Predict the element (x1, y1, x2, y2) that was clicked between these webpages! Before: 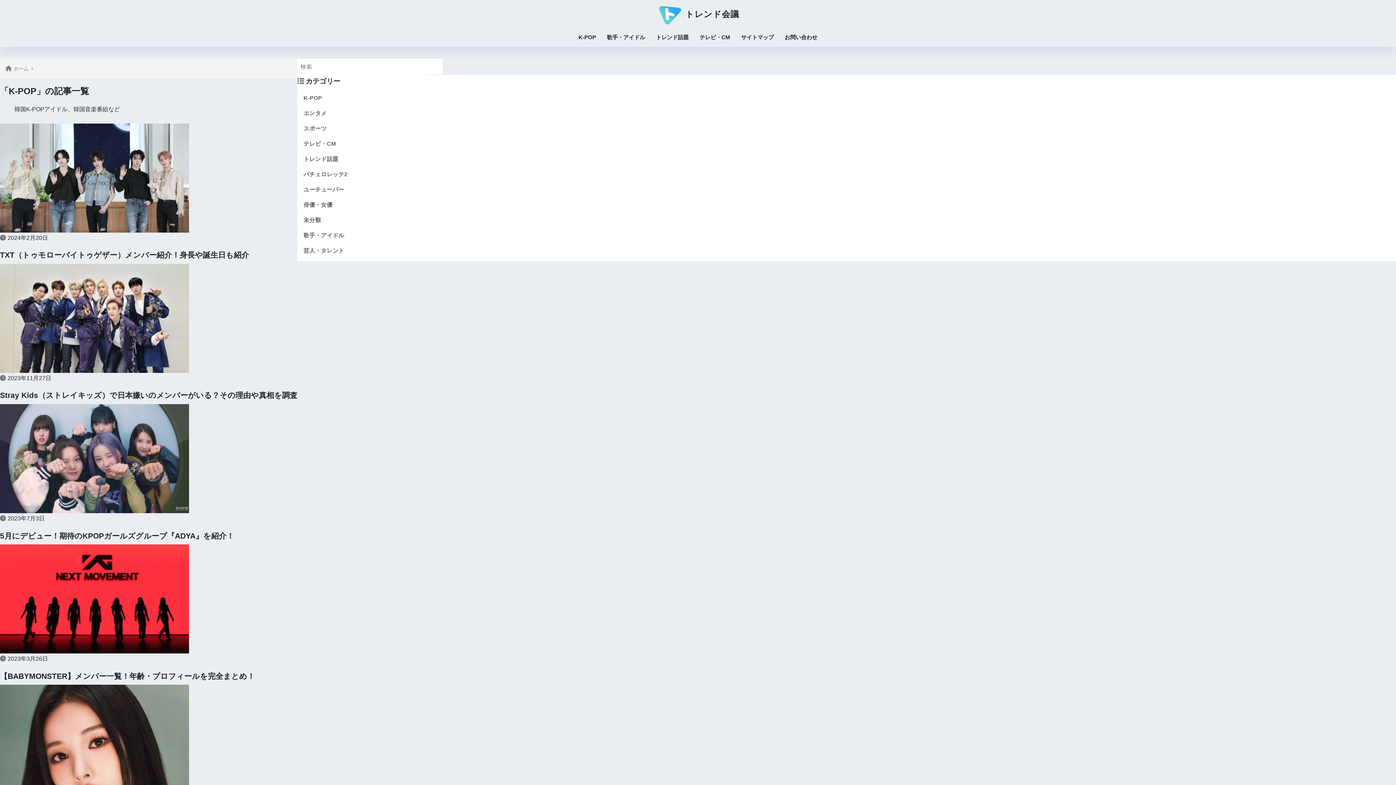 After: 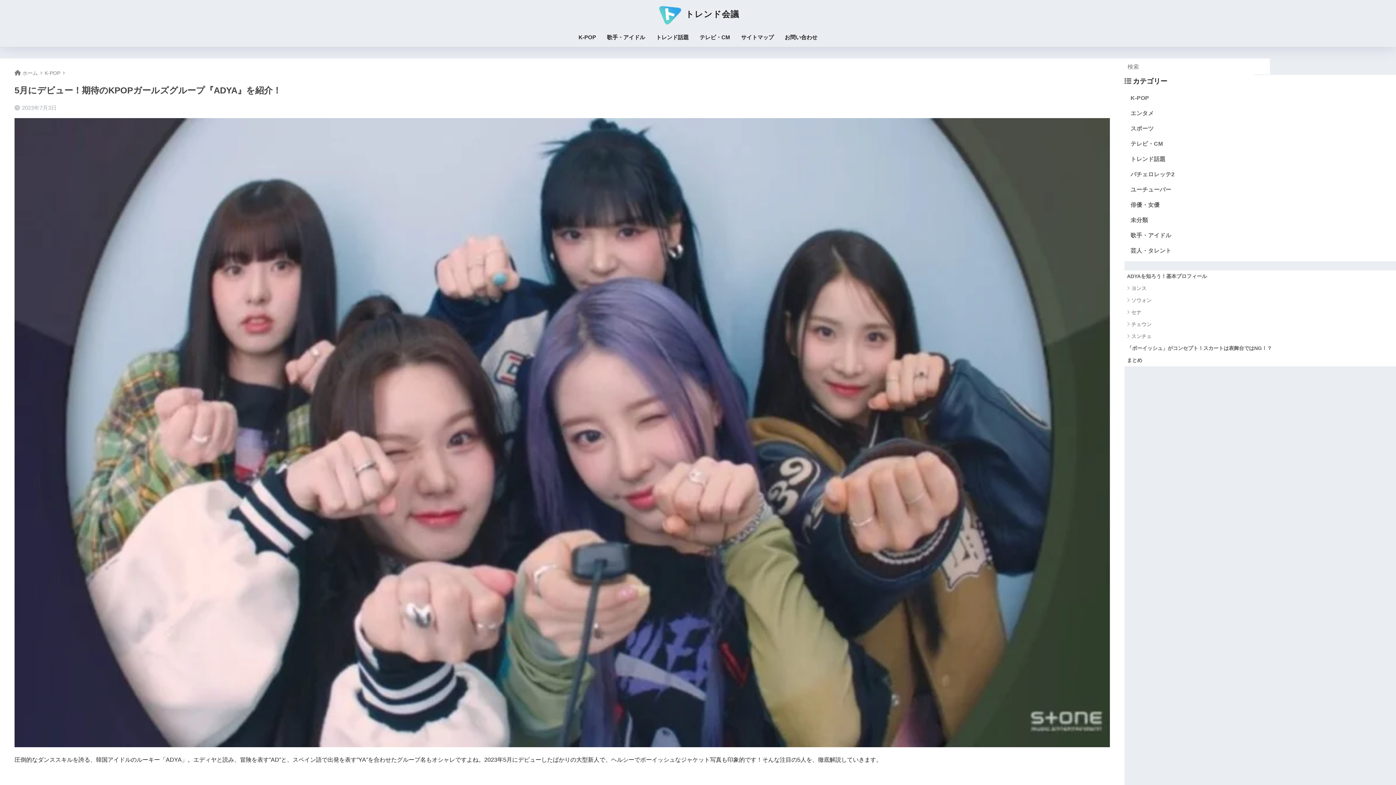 Action: bbox: (0, 455, 297, 542) label: 2023年7月3日
5月にデビュー！期待のKPOPガールズグループ『ADYA』を紹介！